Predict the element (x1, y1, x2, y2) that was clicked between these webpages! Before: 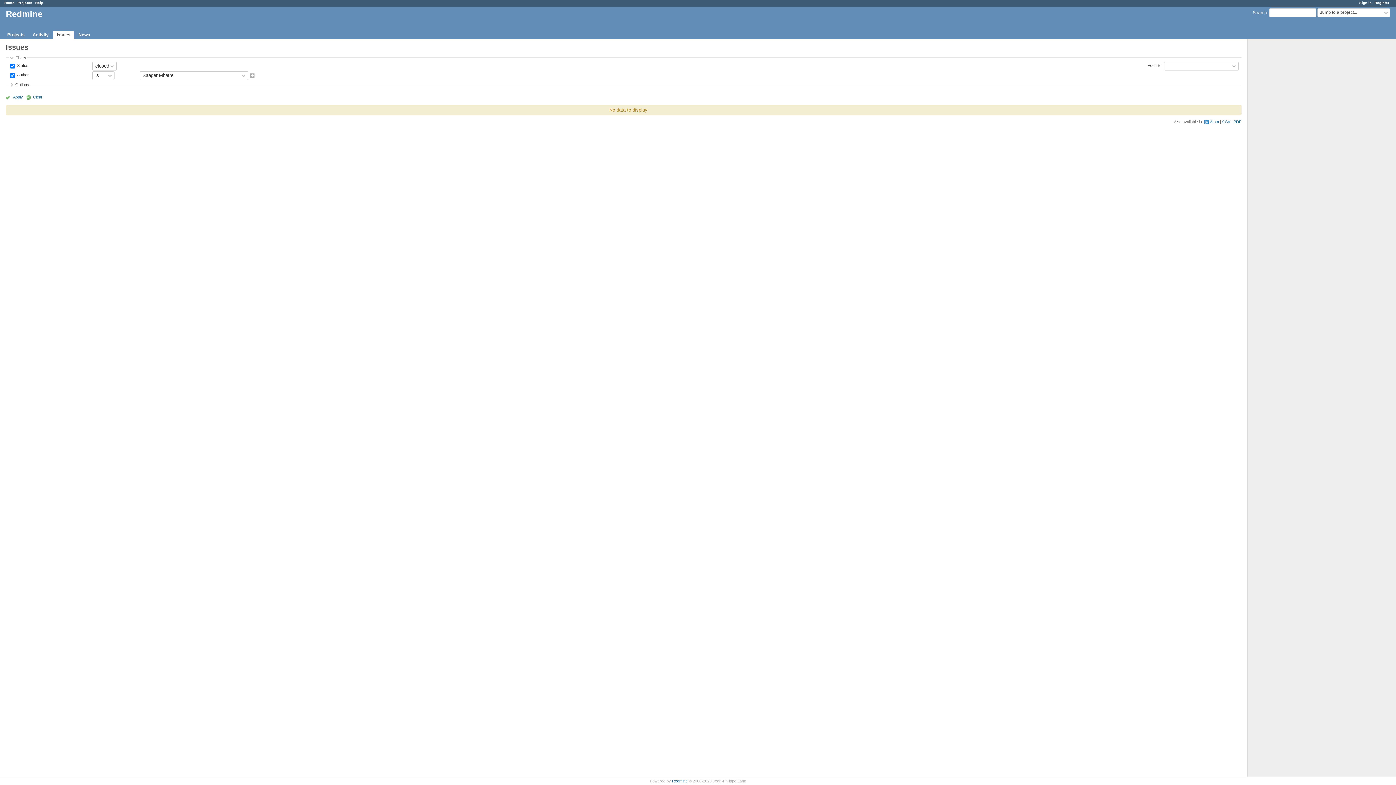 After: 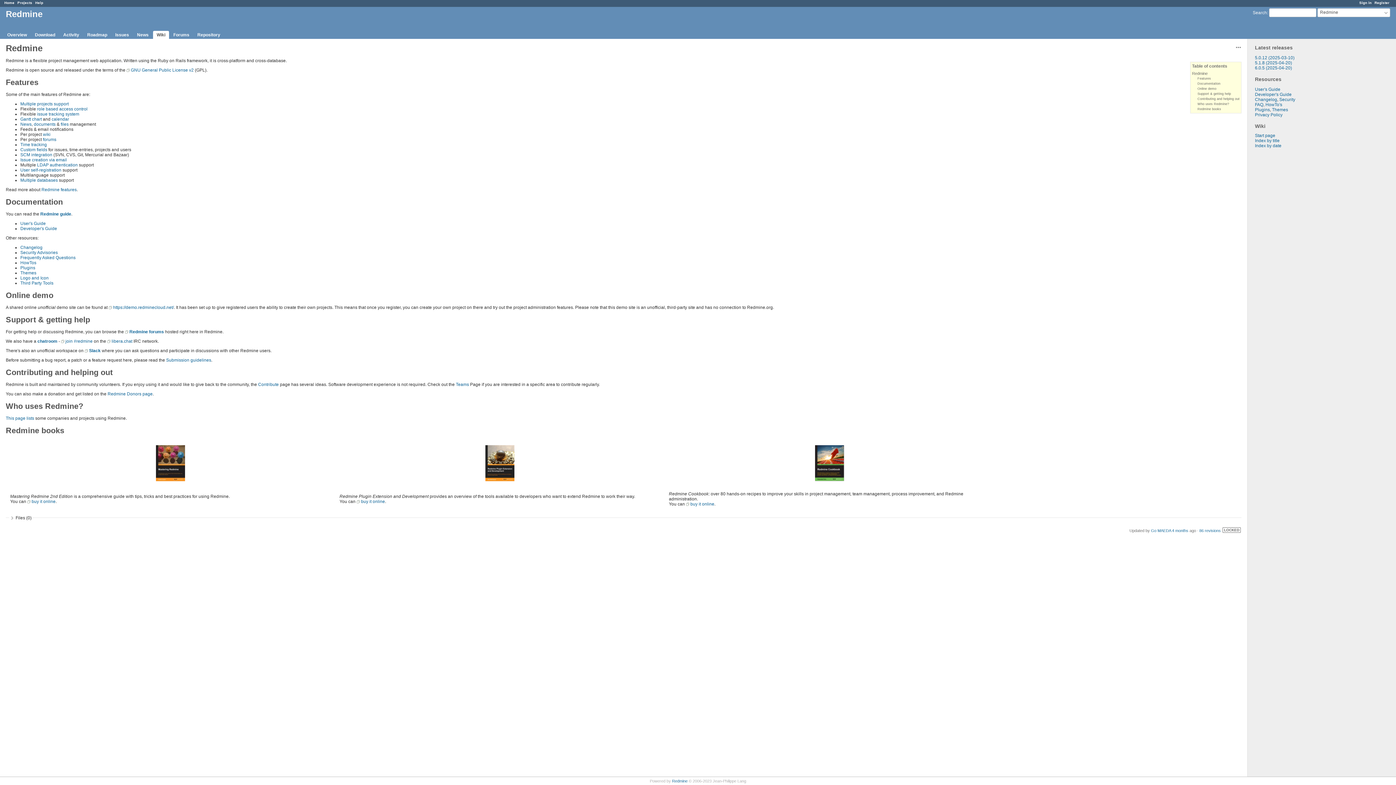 Action: bbox: (4, 0, 14, 4) label: Home